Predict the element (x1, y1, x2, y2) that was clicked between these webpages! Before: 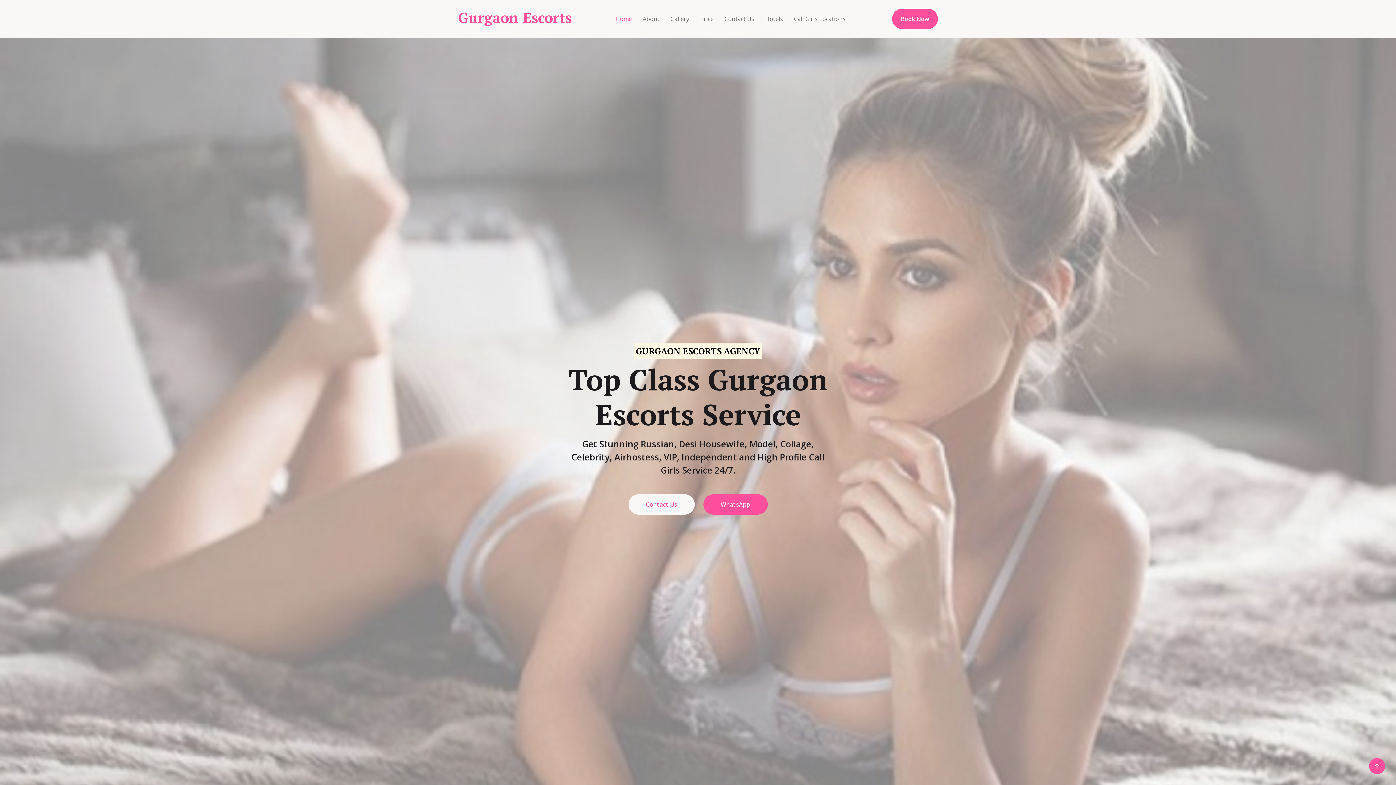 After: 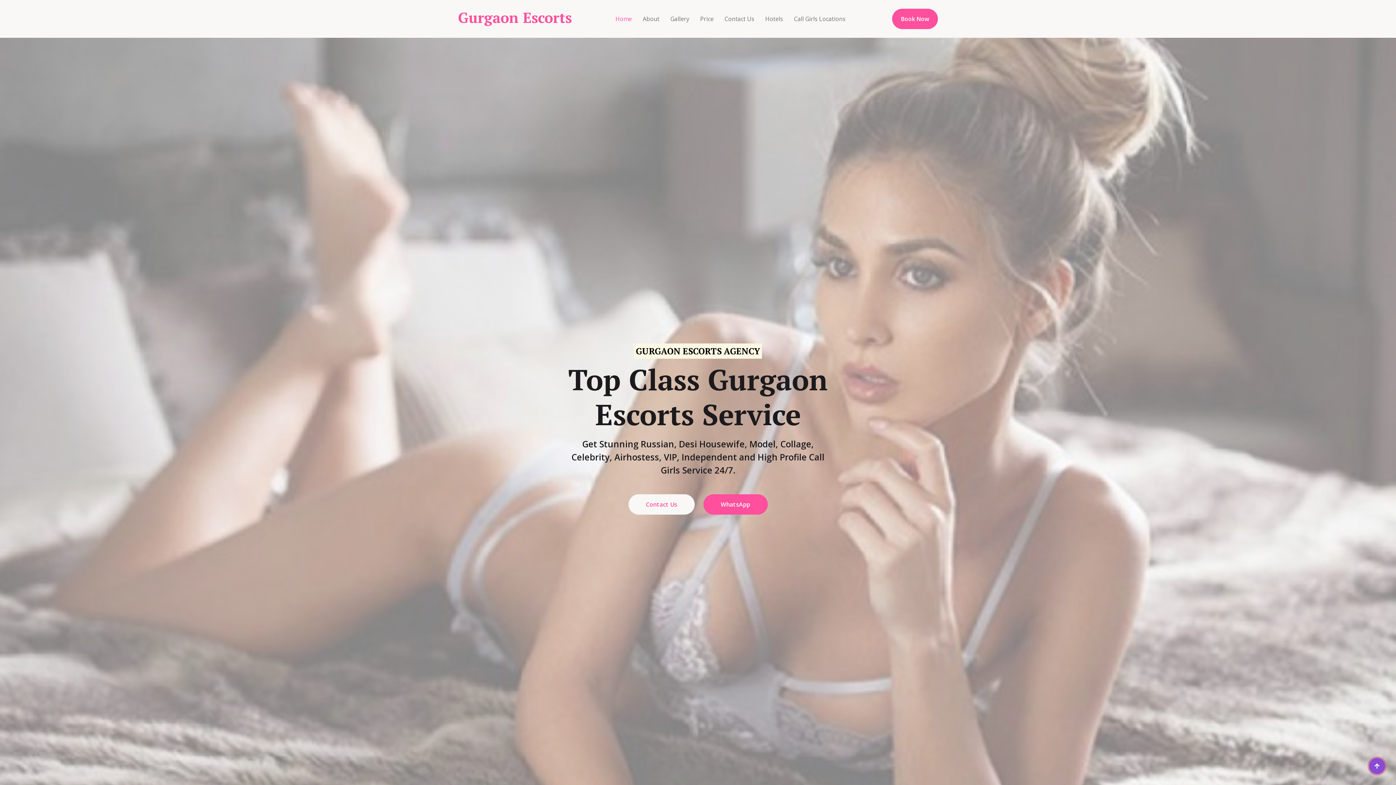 Action: bbox: (1369, 758, 1385, 774)